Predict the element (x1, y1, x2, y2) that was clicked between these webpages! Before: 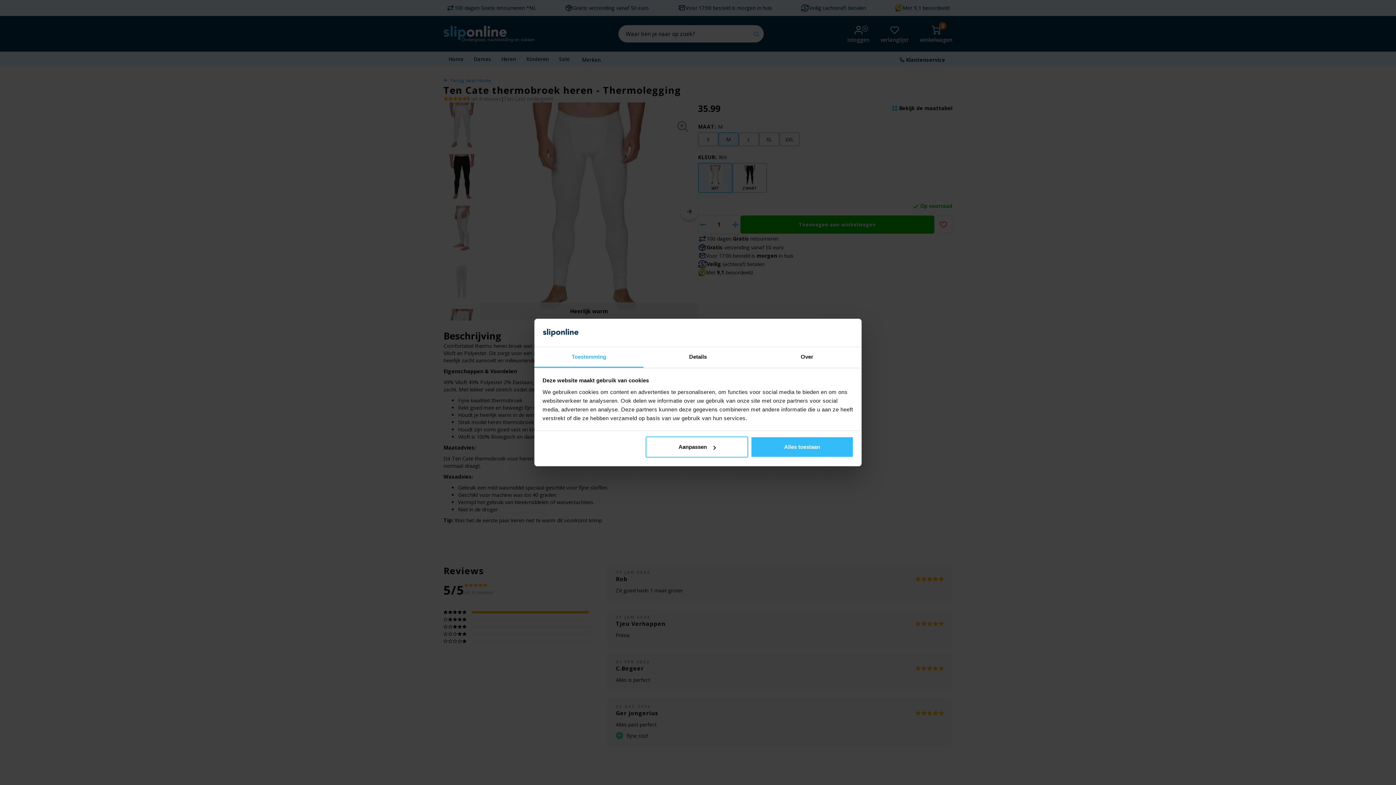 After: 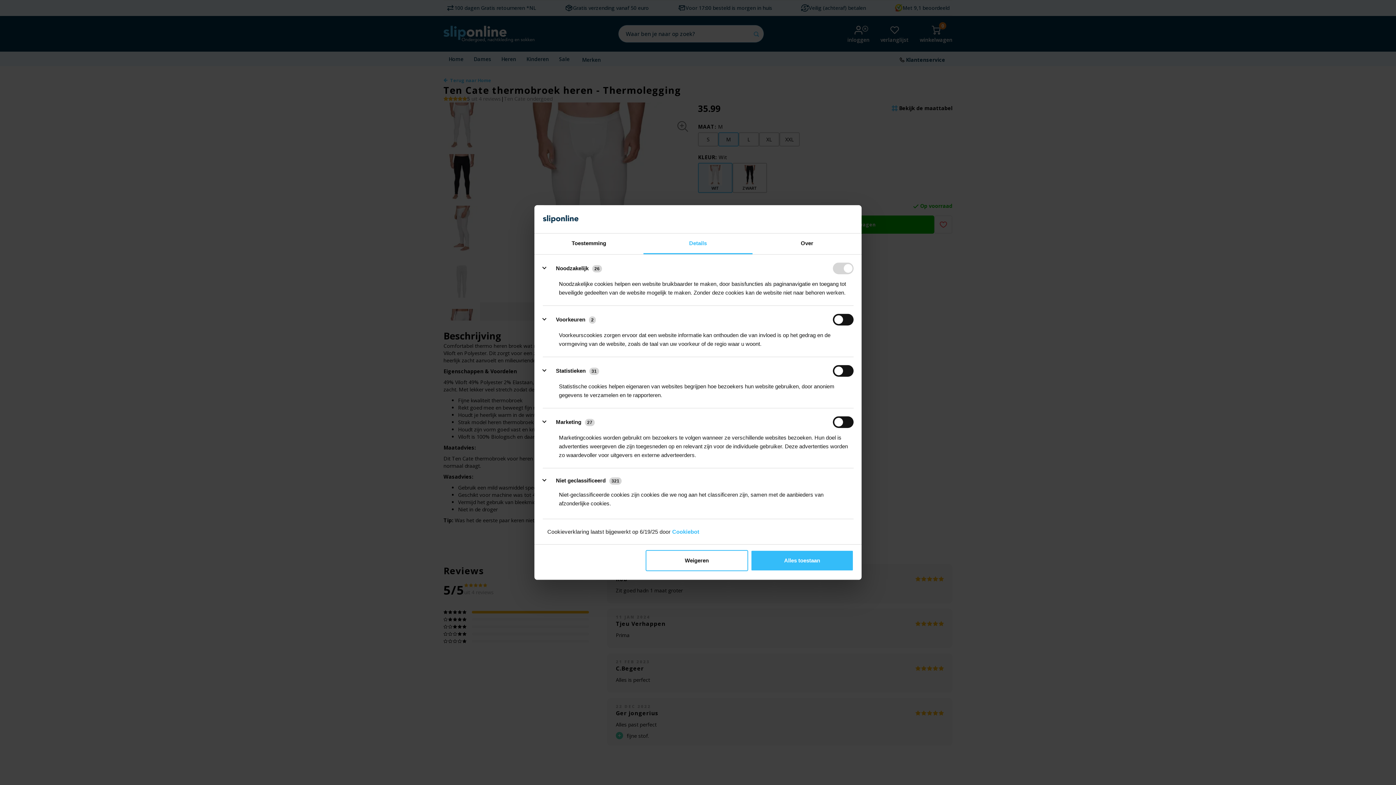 Action: label: Aanpassen bbox: (645, 436, 748, 457)